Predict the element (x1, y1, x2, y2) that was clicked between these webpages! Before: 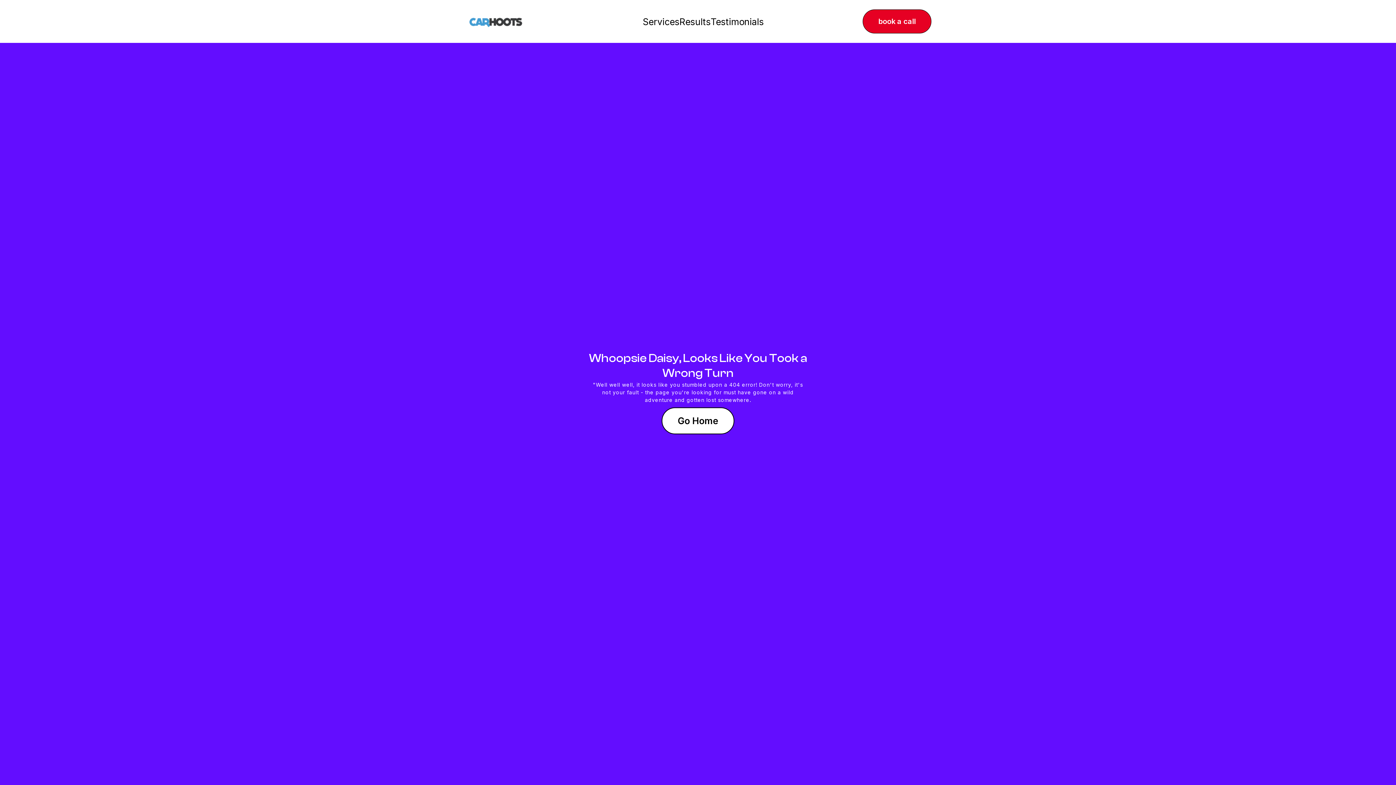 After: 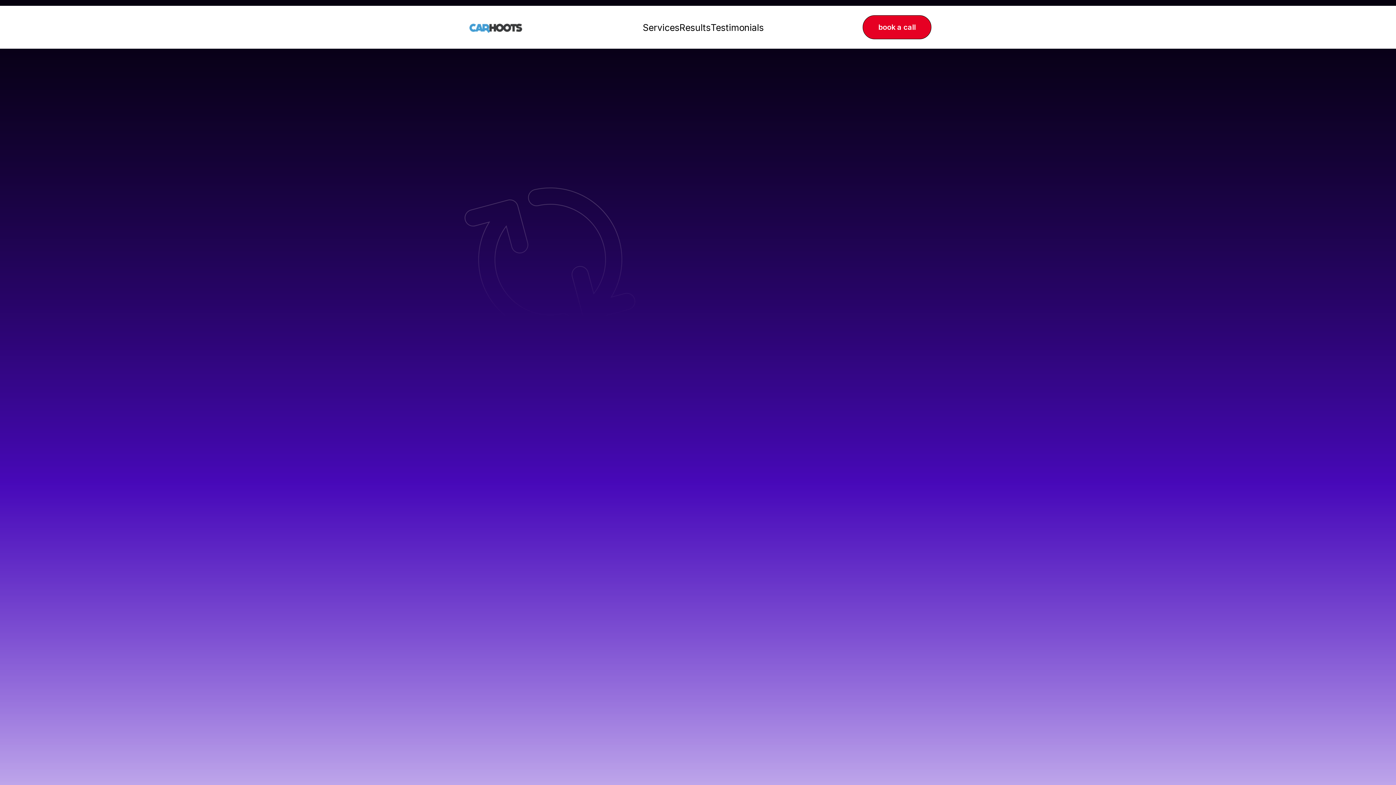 Action: bbox: (464, 11, 527, 31) label: home